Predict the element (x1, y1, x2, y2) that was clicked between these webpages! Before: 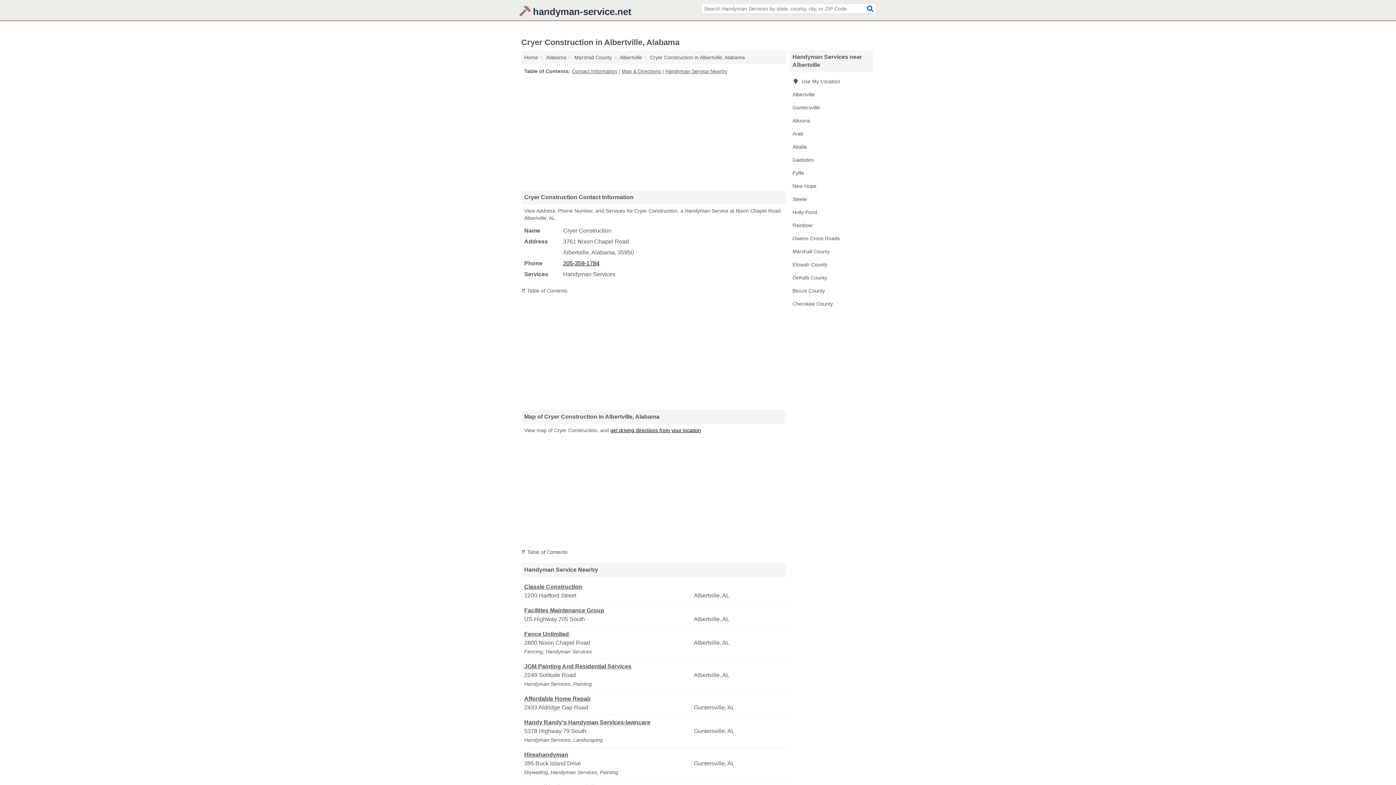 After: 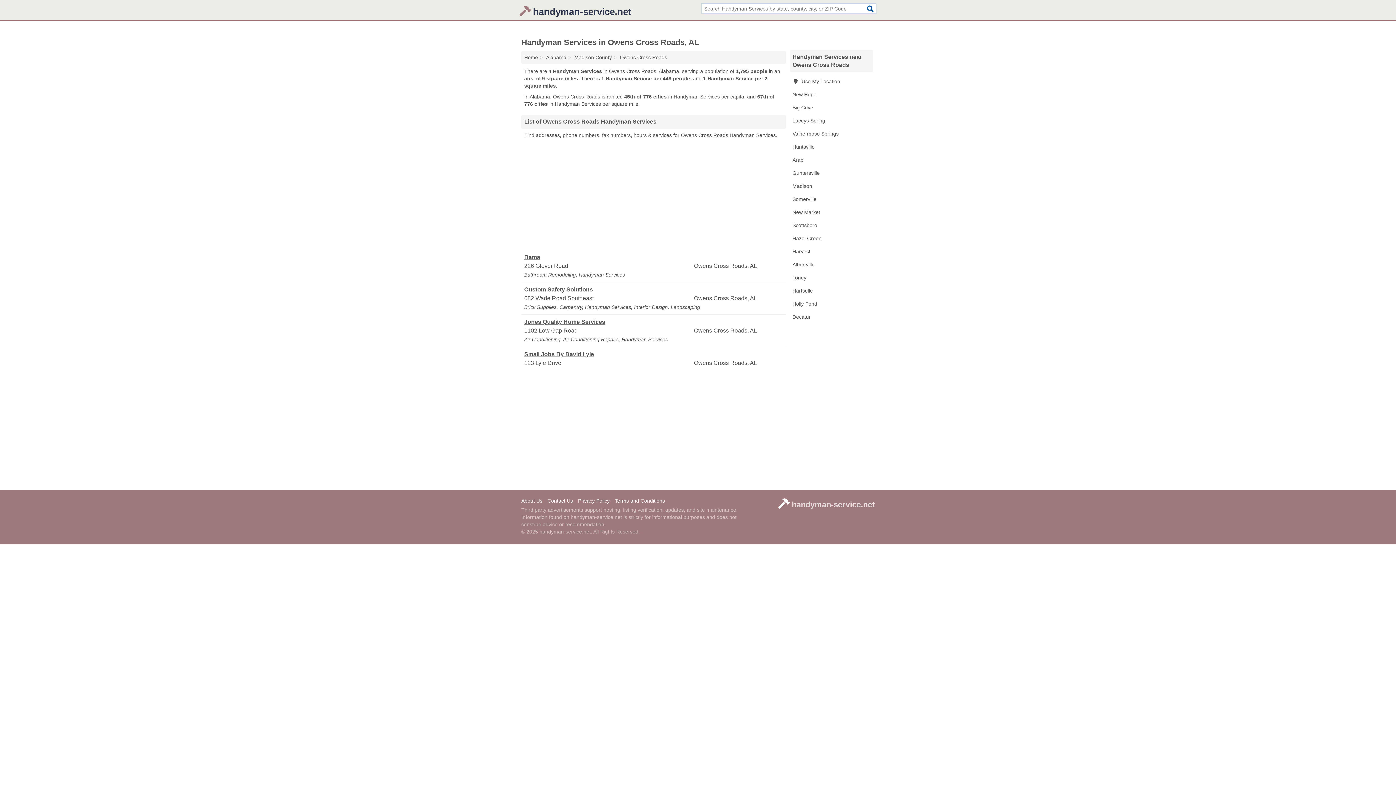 Action: bbox: (789, 232, 873, 245) label: Owens Cross Roads